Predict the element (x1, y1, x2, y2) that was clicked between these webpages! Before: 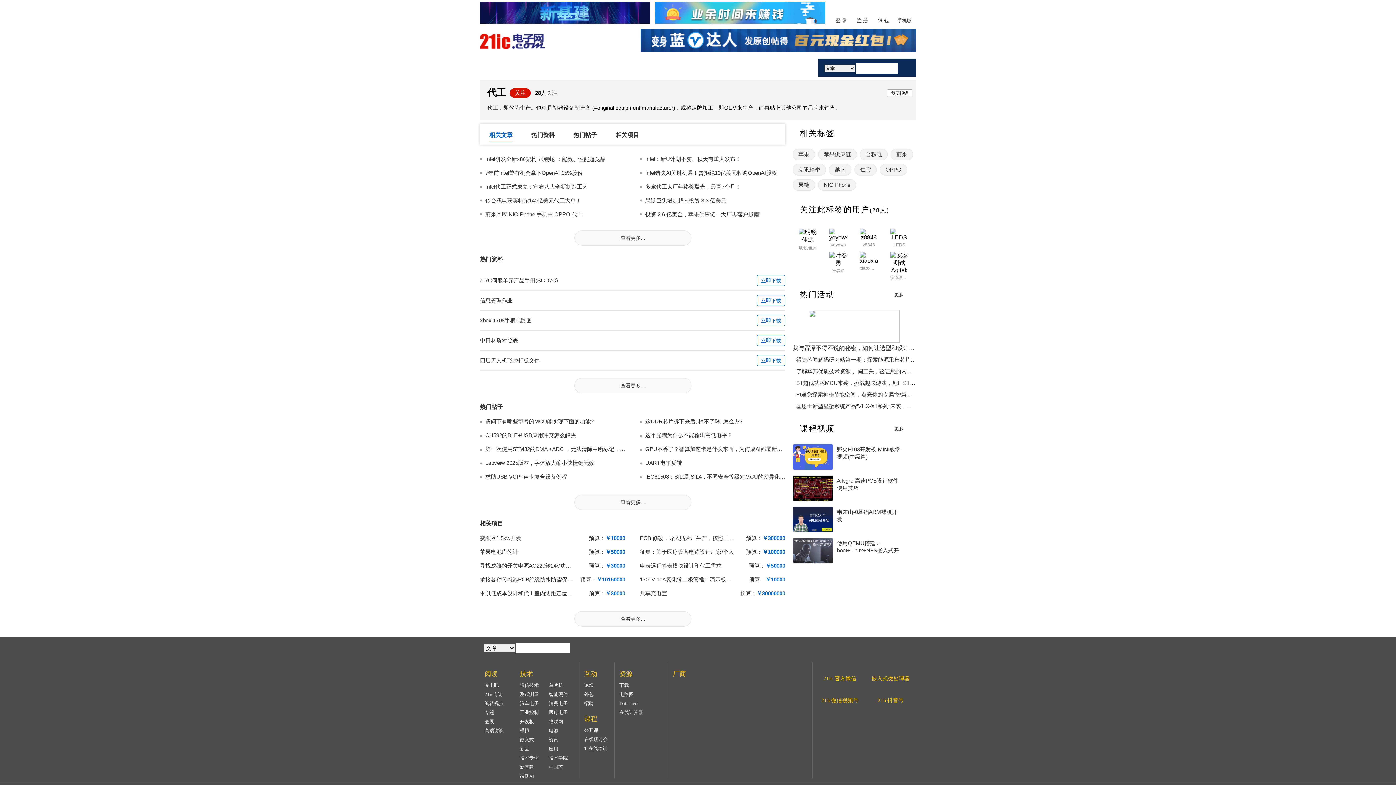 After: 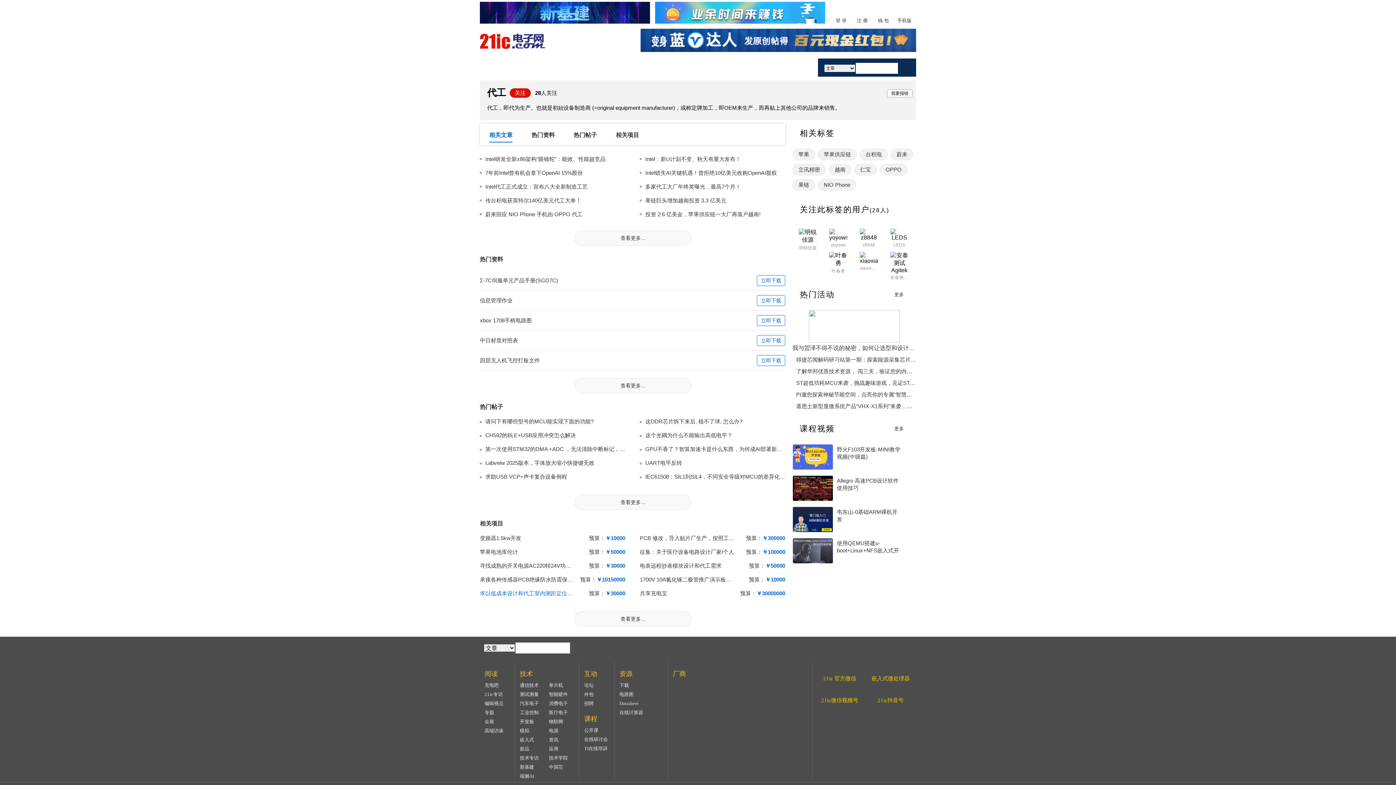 Action: bbox: (480, 590, 578, 596) label: 求以低成本设计和代工室内测距定位模块